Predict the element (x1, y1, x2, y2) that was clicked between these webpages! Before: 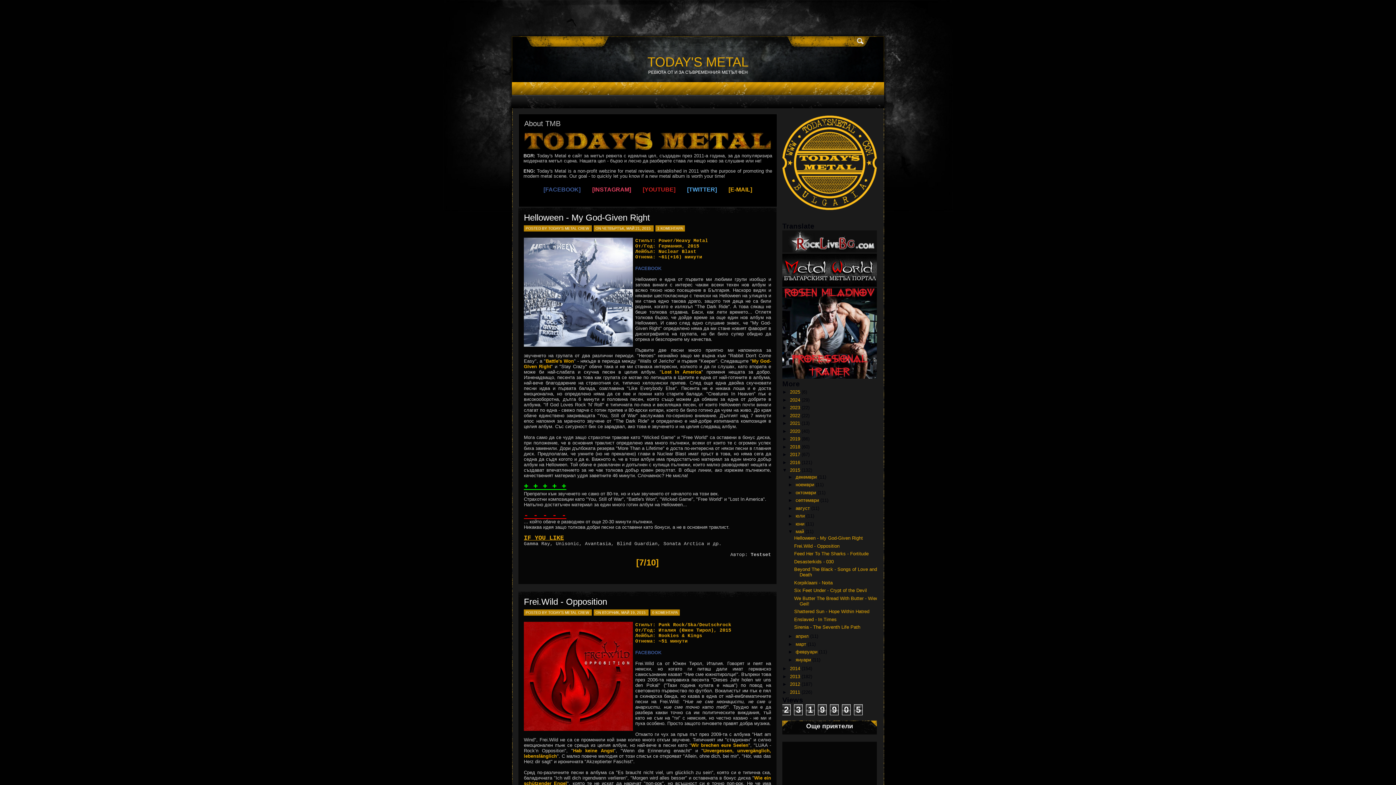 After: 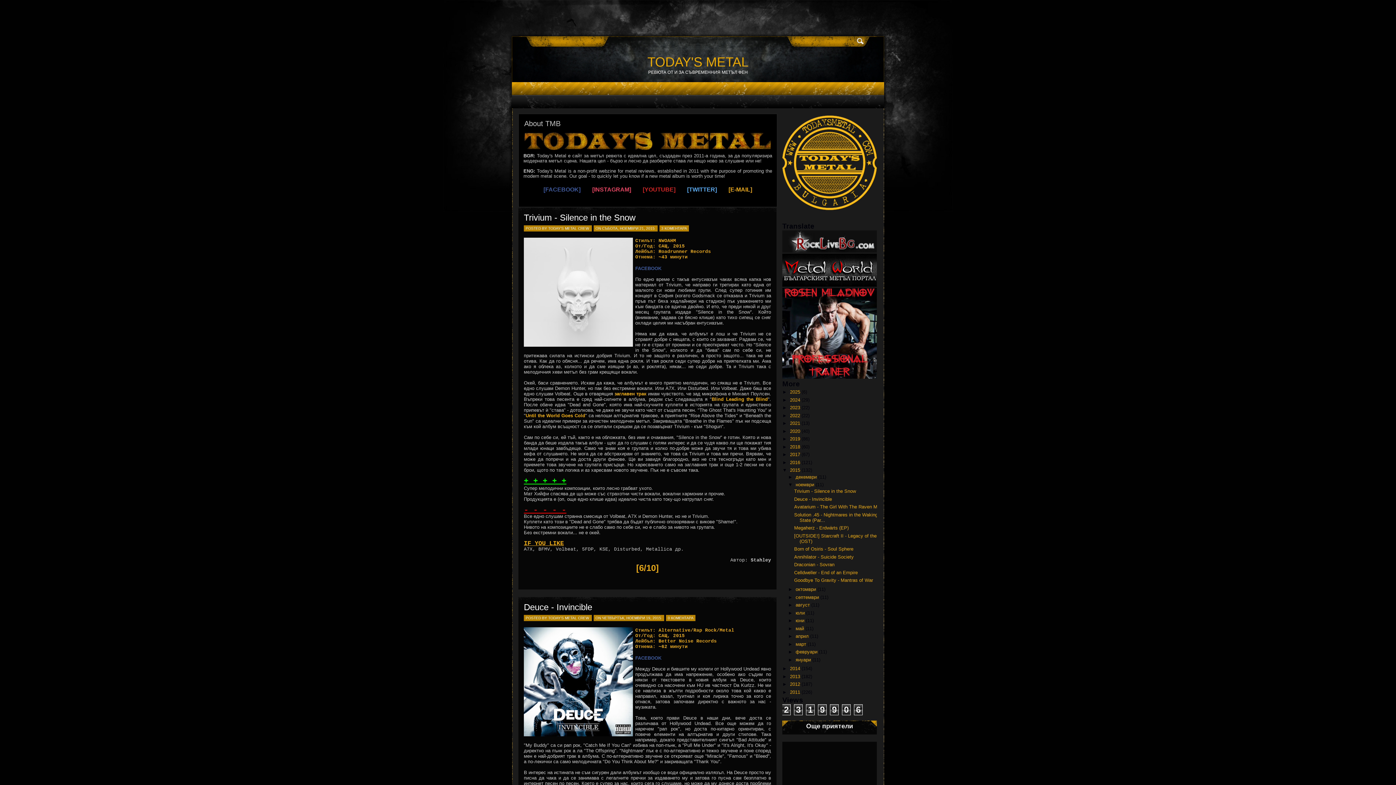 Action: bbox: (795, 482, 814, 487) label: ноември